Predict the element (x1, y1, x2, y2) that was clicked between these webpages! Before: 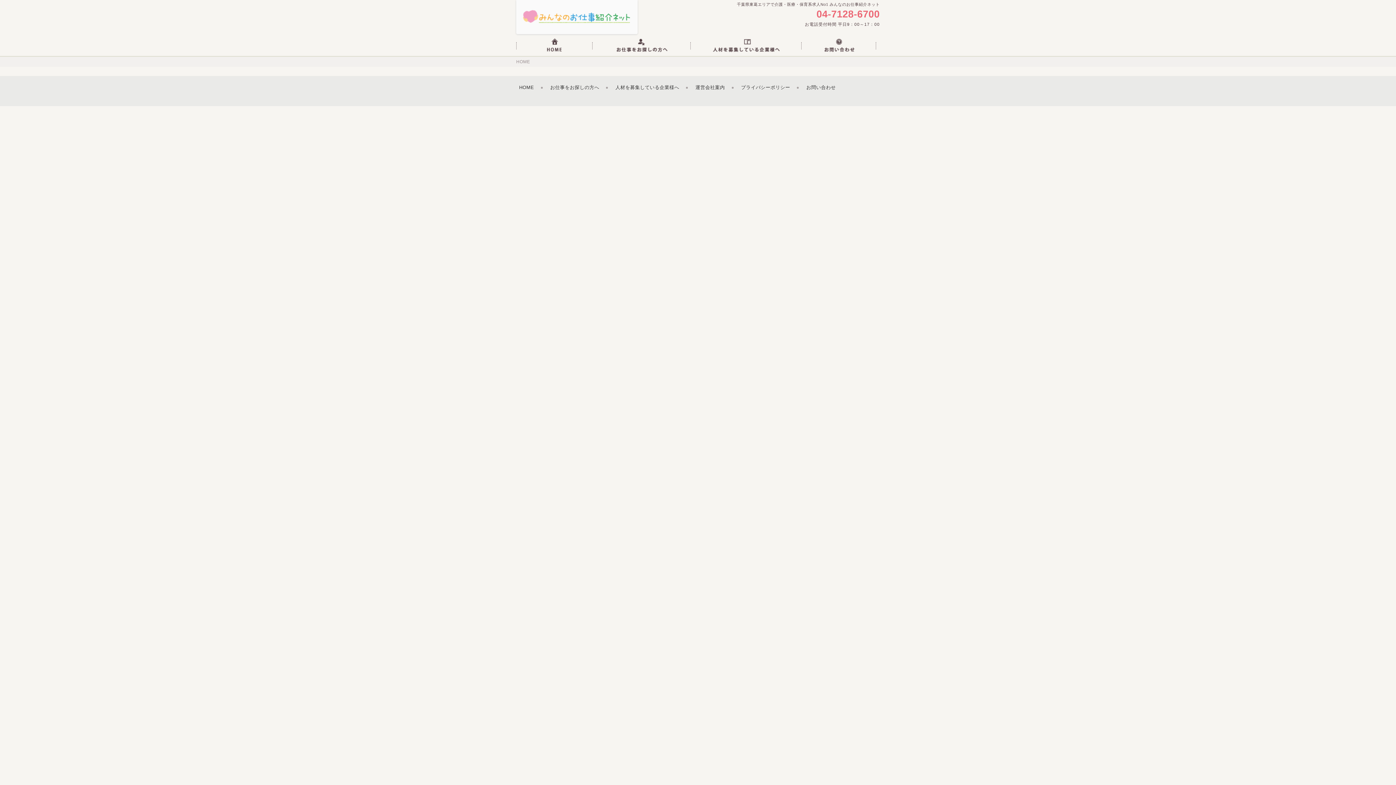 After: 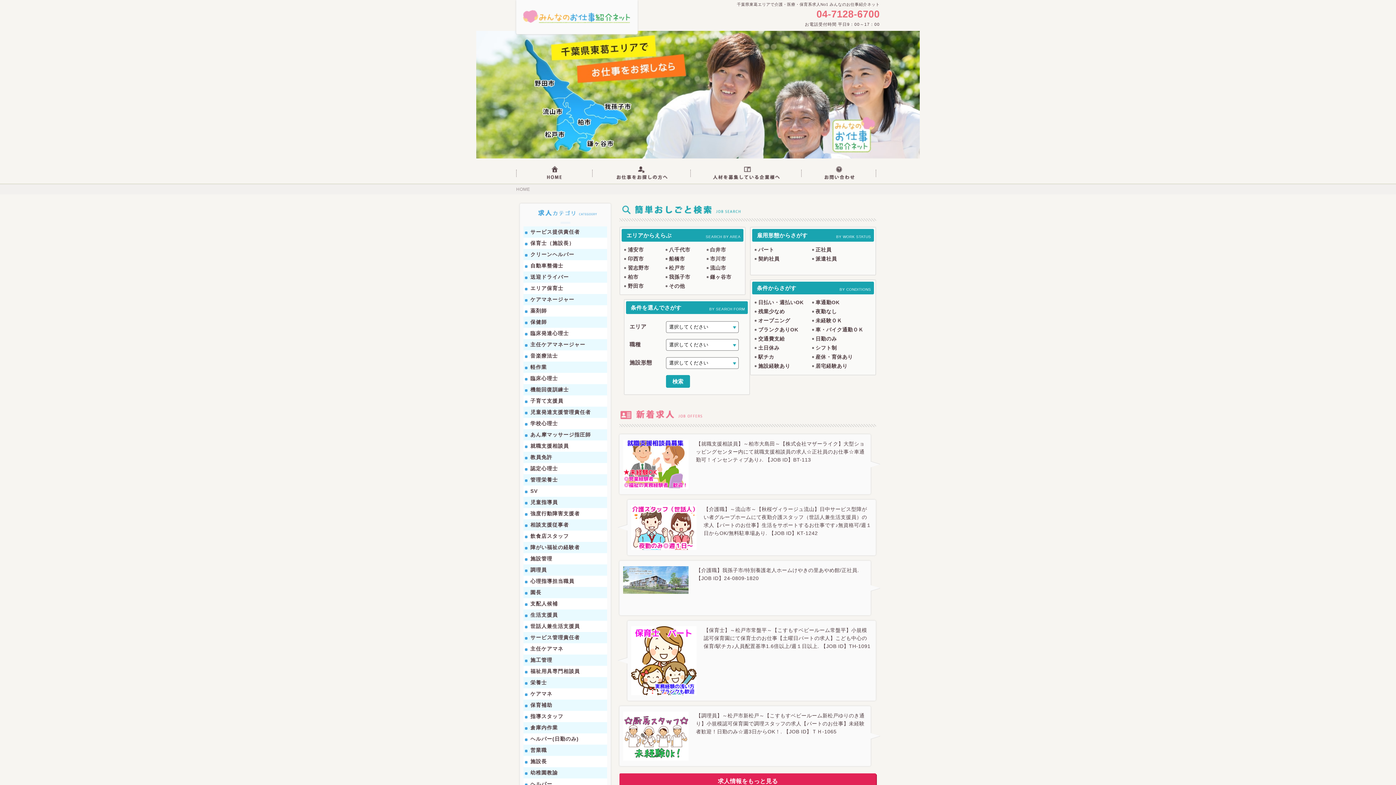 Action: bbox: (520, 6, 634, 12)